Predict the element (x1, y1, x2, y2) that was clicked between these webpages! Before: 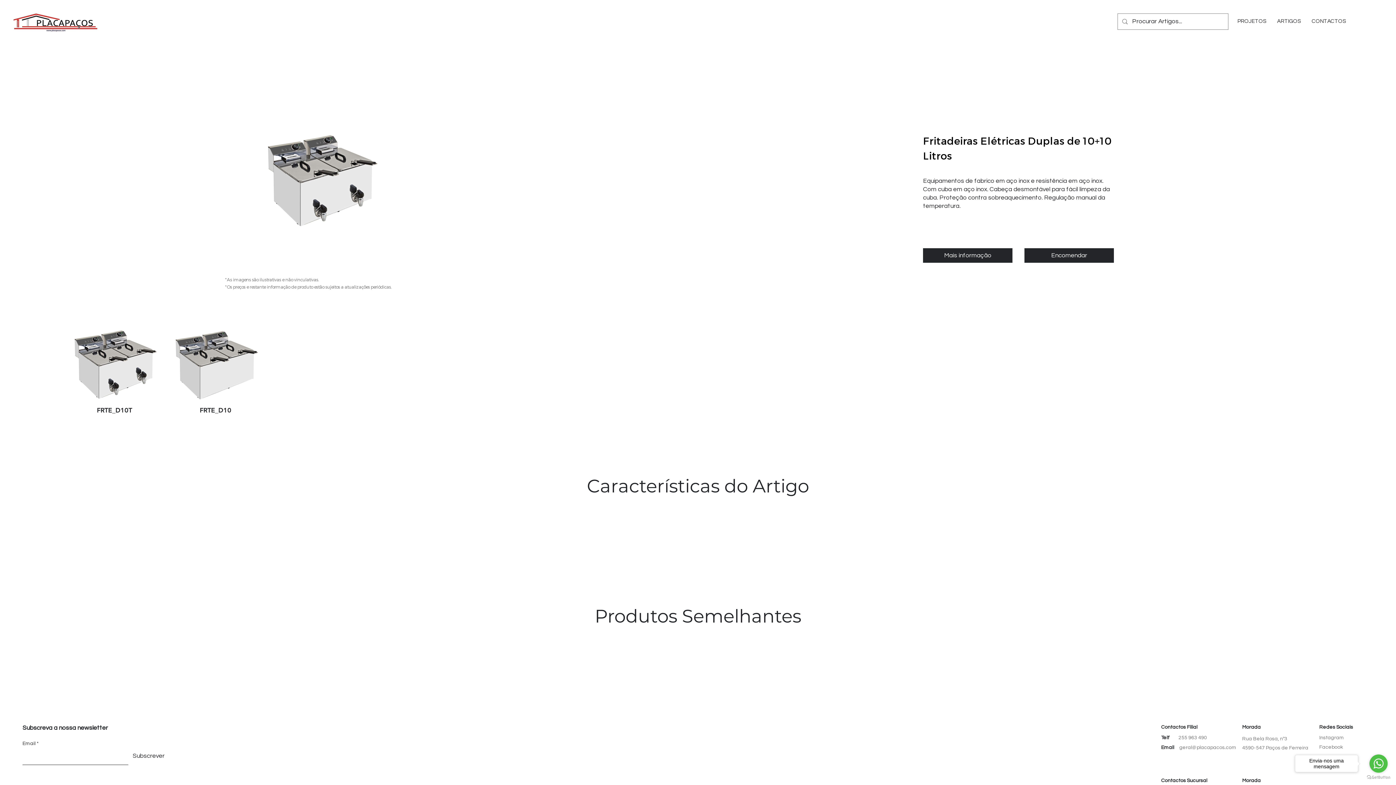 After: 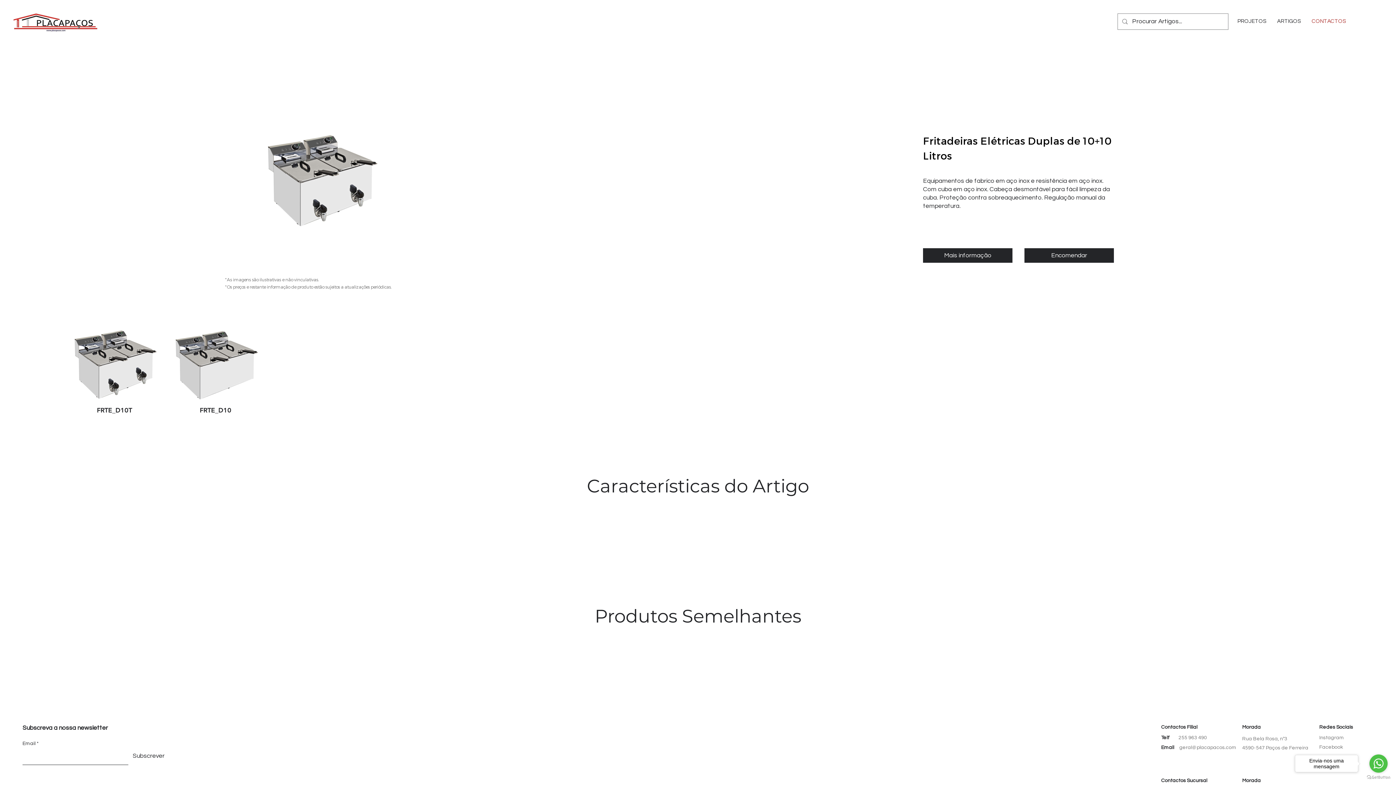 Action: bbox: (1306, 12, 1351, 30) label: CONTACTOS